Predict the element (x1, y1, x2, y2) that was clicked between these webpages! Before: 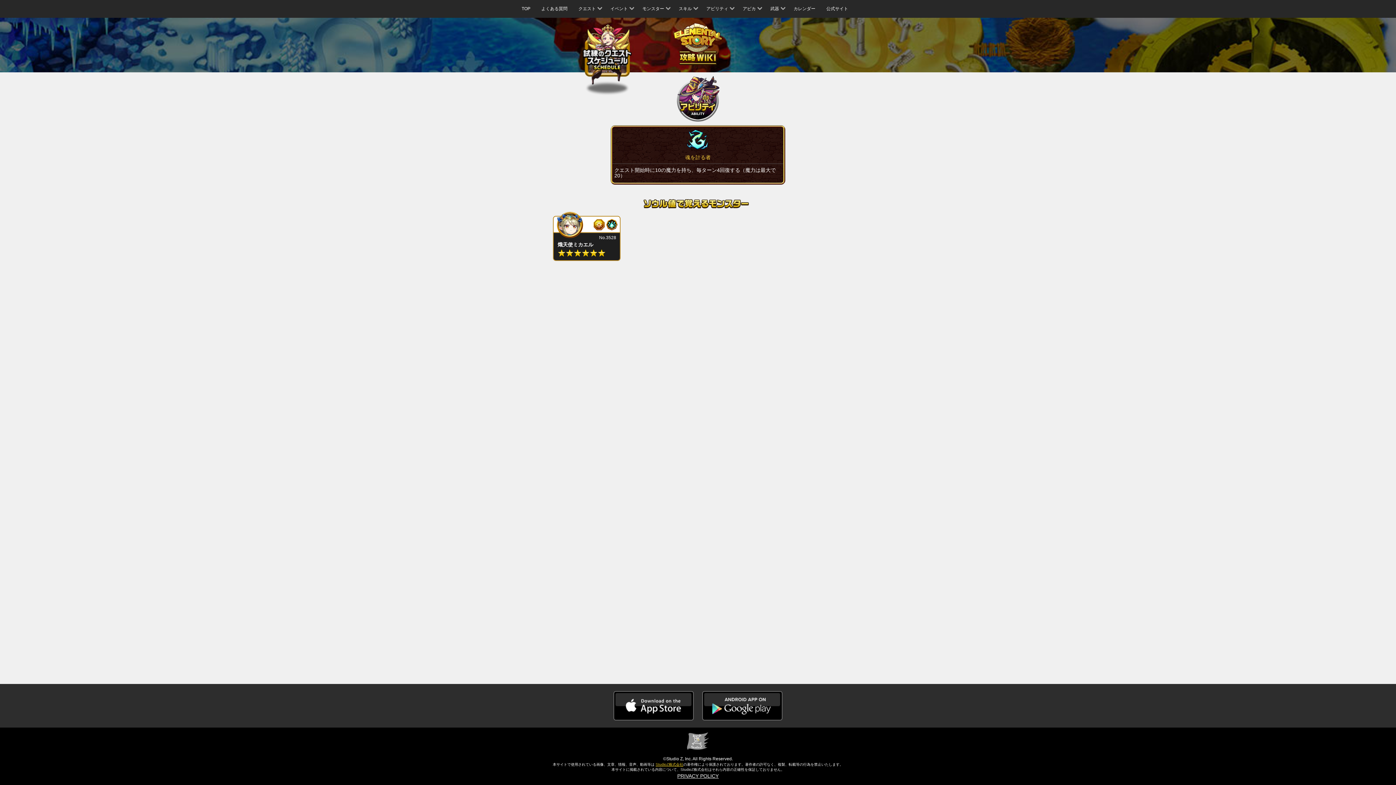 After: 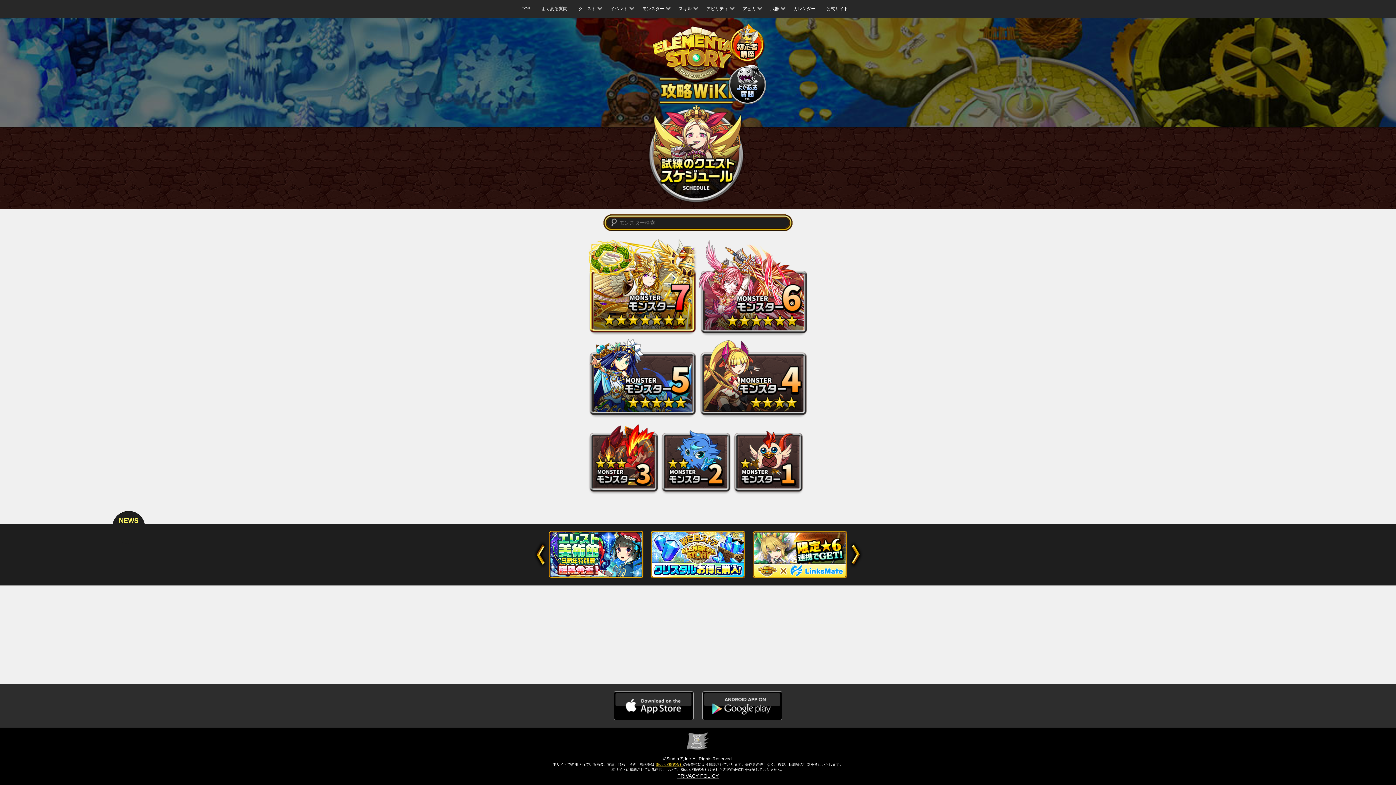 Action: bbox: (673, 22, 722, 65)